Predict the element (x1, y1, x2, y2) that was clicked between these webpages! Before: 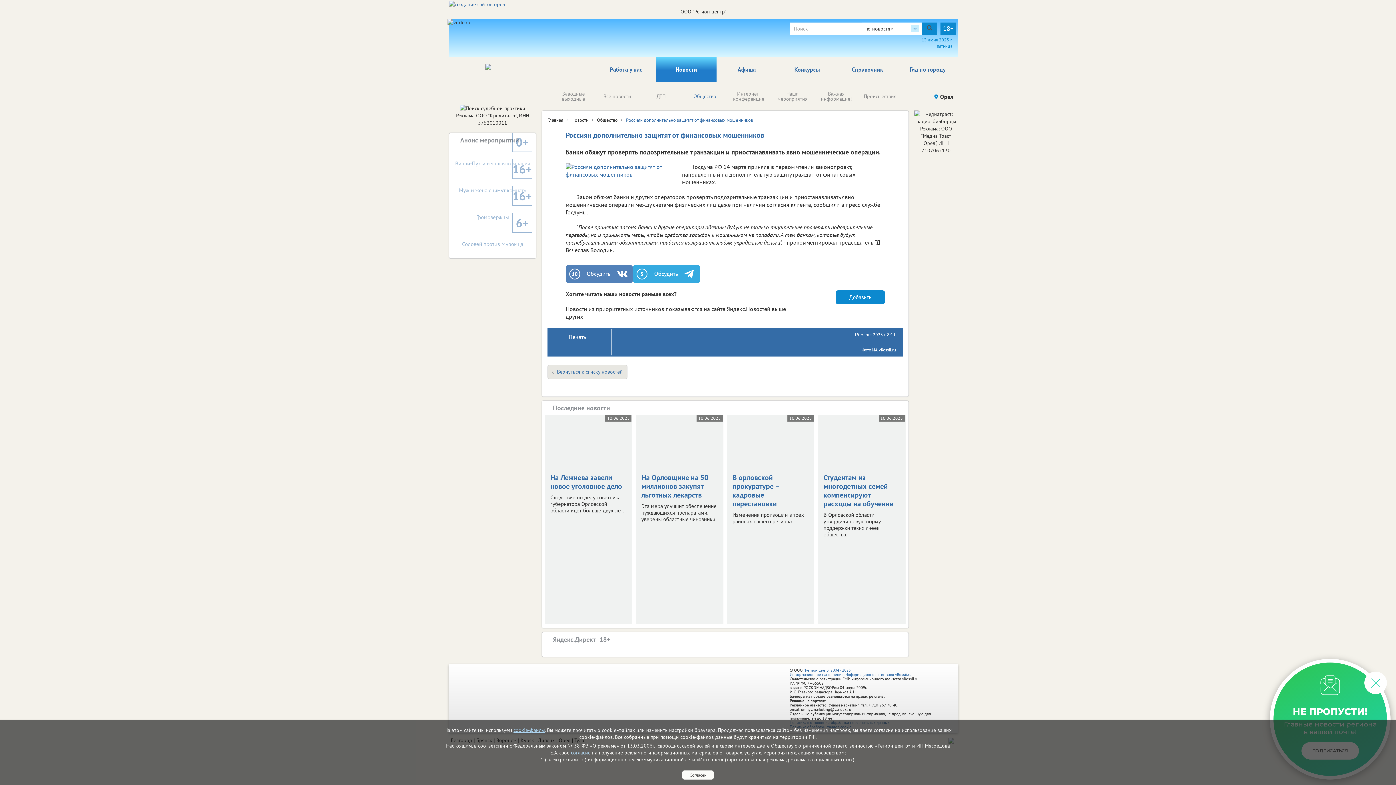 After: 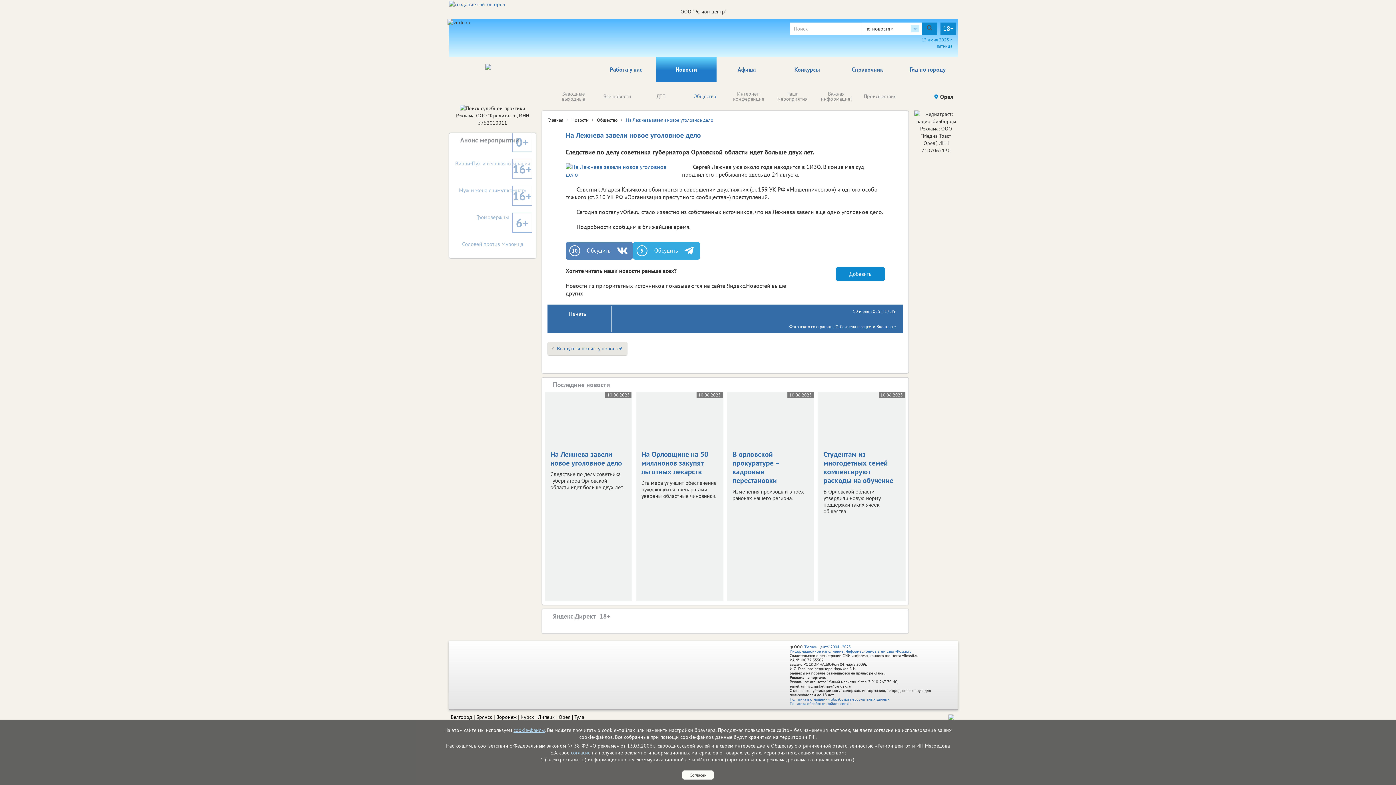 Action: label: 10.06.2025 bbox: (545, 415, 632, 467)